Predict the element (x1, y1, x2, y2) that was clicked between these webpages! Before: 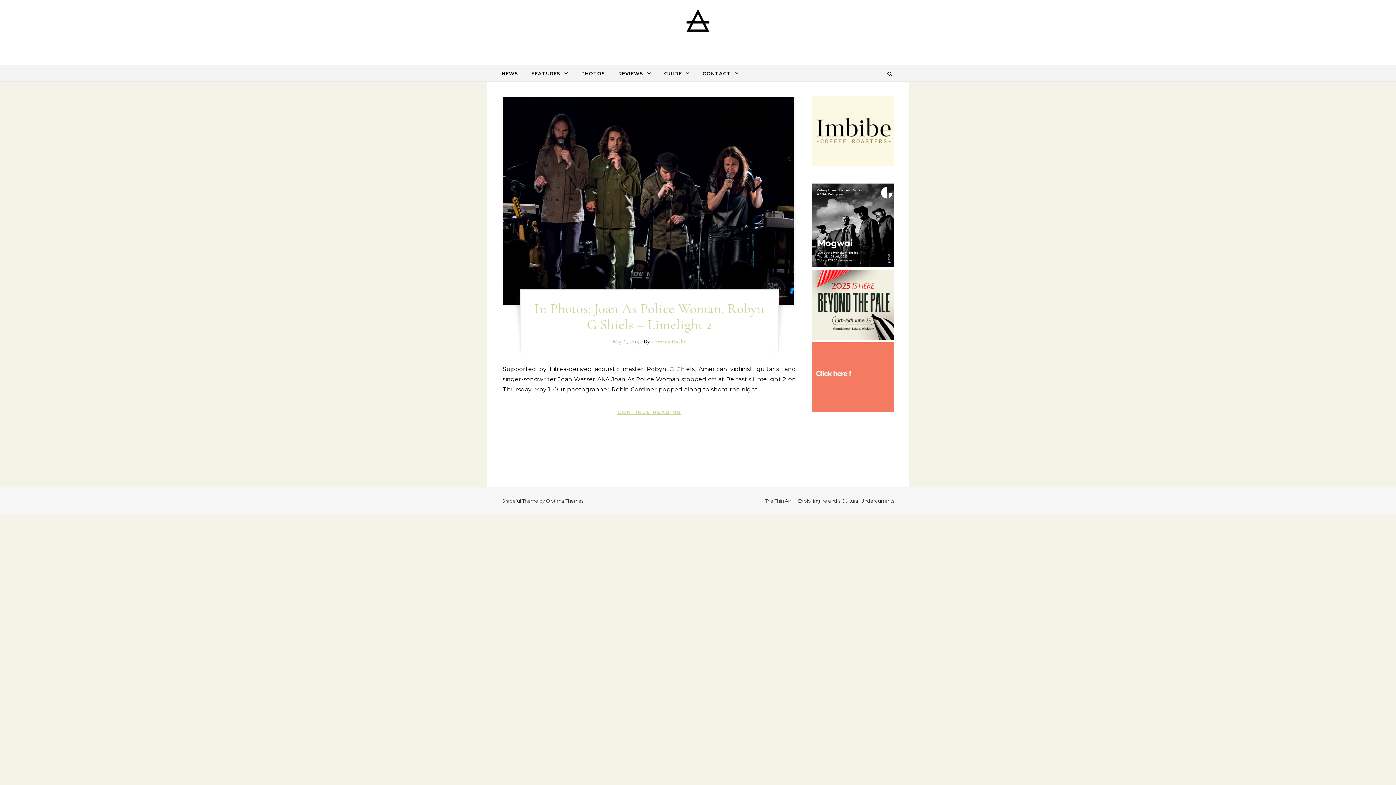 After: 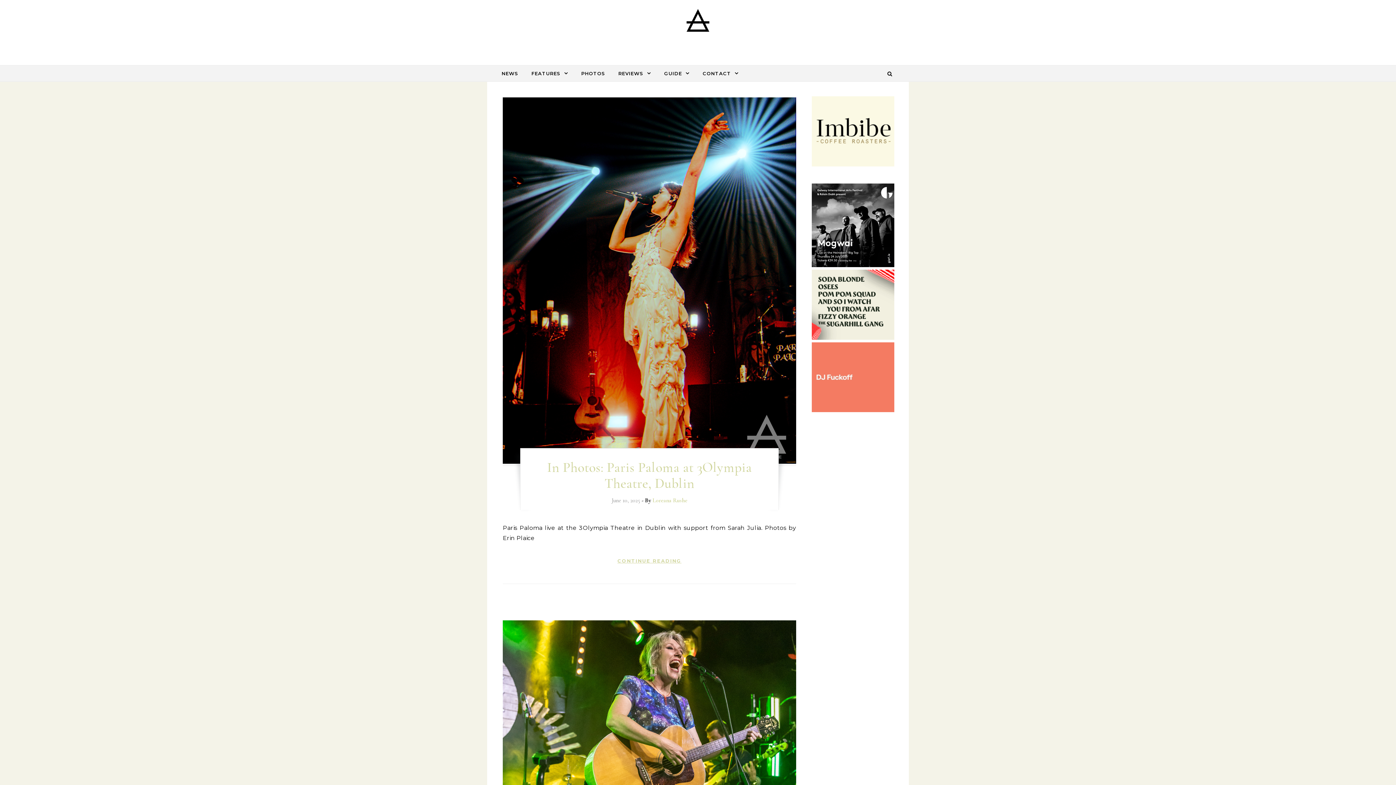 Action: label: Loreana Rushe bbox: (651, 338, 686, 345)